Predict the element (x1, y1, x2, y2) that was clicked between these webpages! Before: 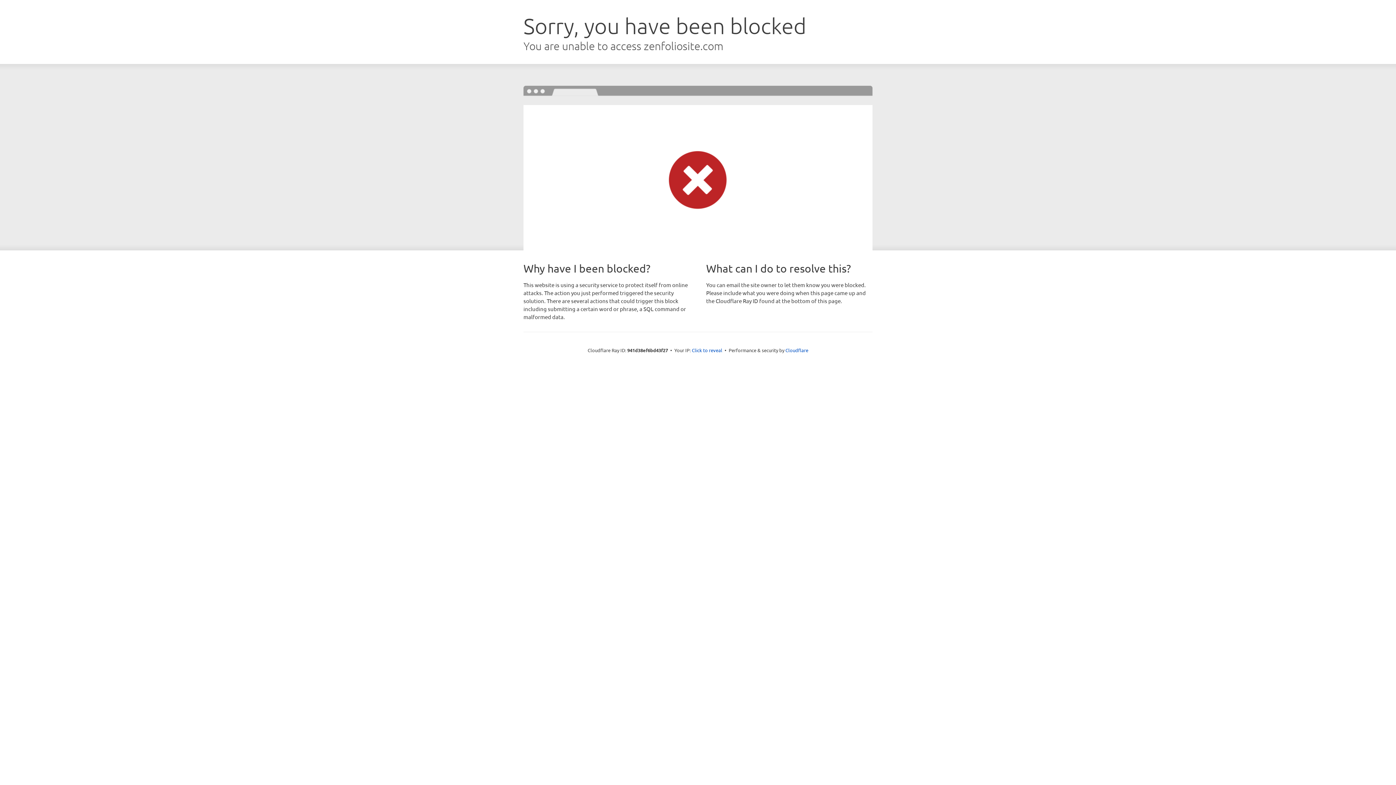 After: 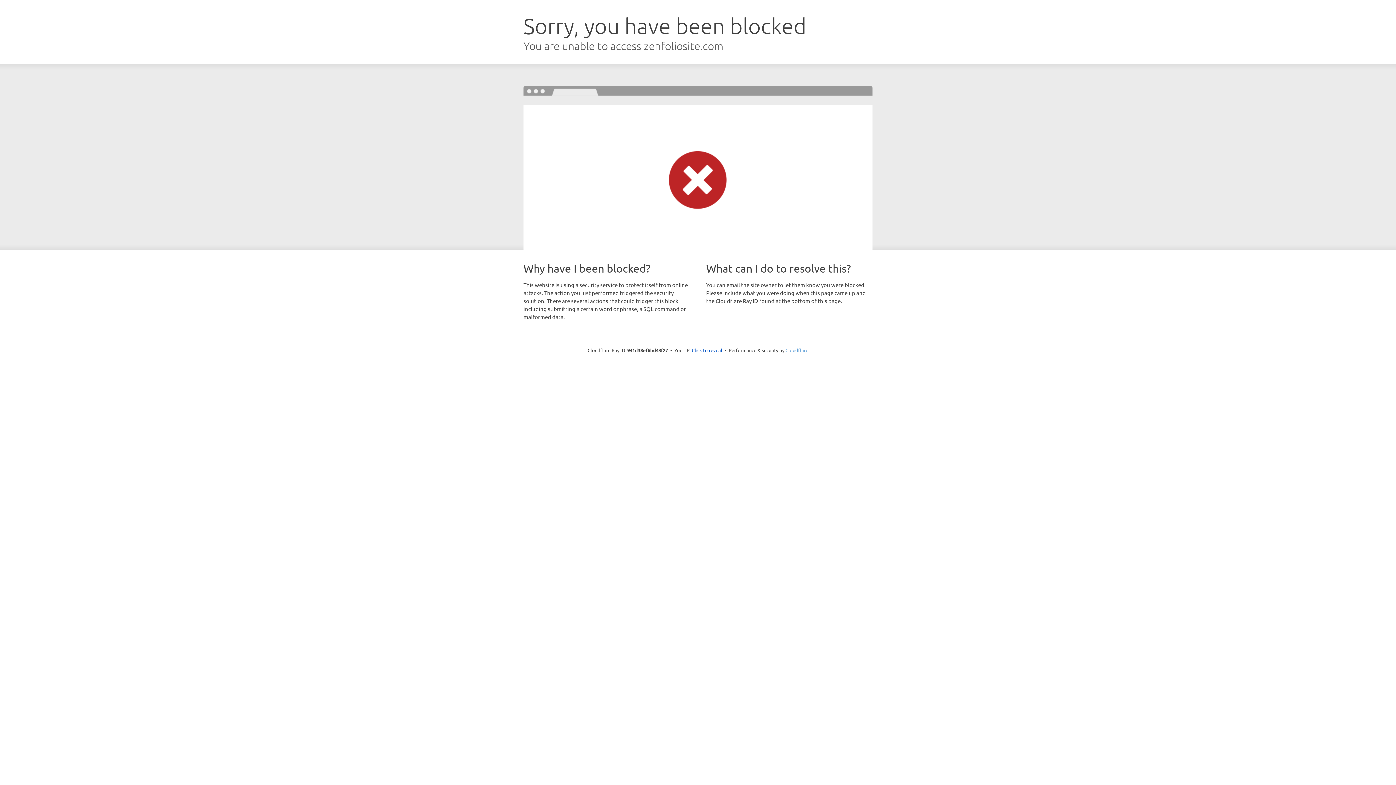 Action: bbox: (785, 347, 808, 353) label: Cloudflare